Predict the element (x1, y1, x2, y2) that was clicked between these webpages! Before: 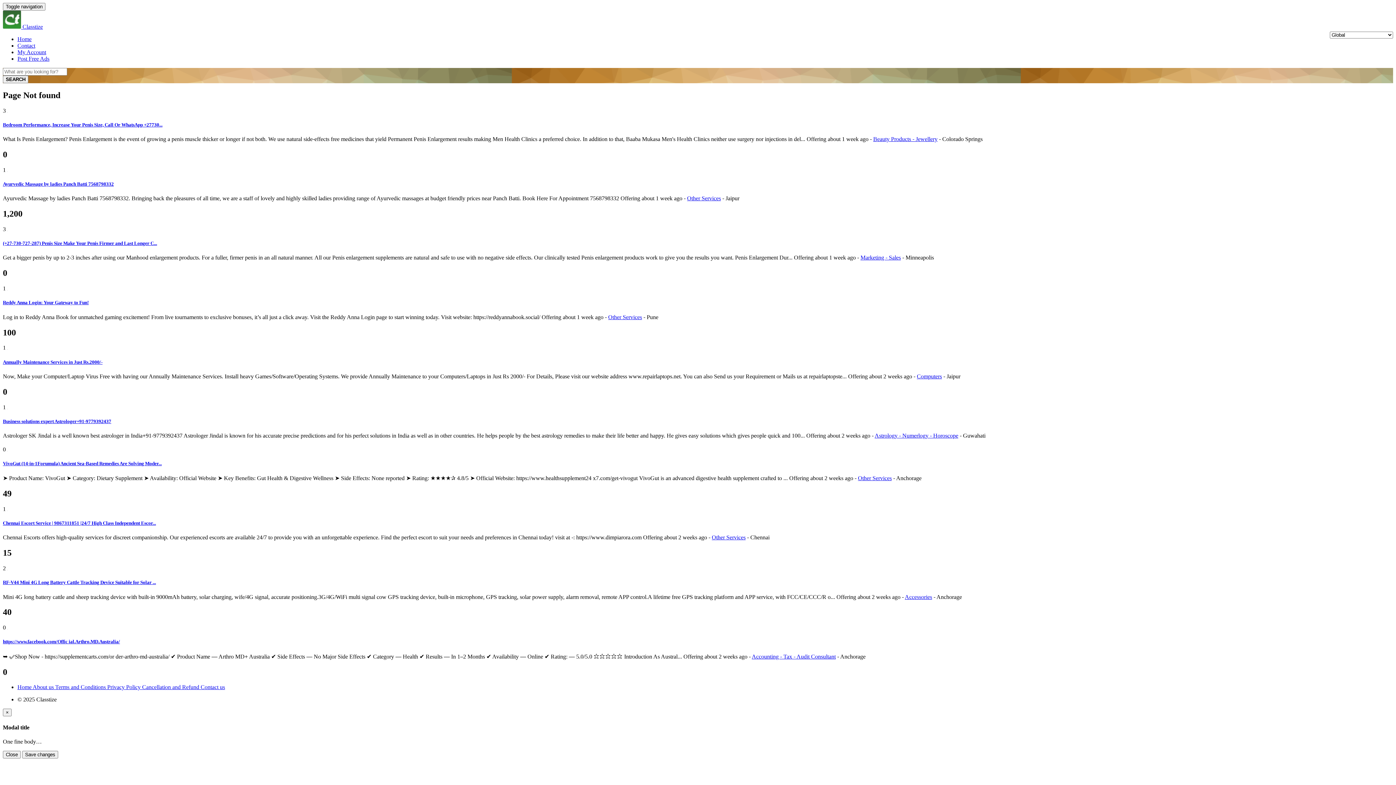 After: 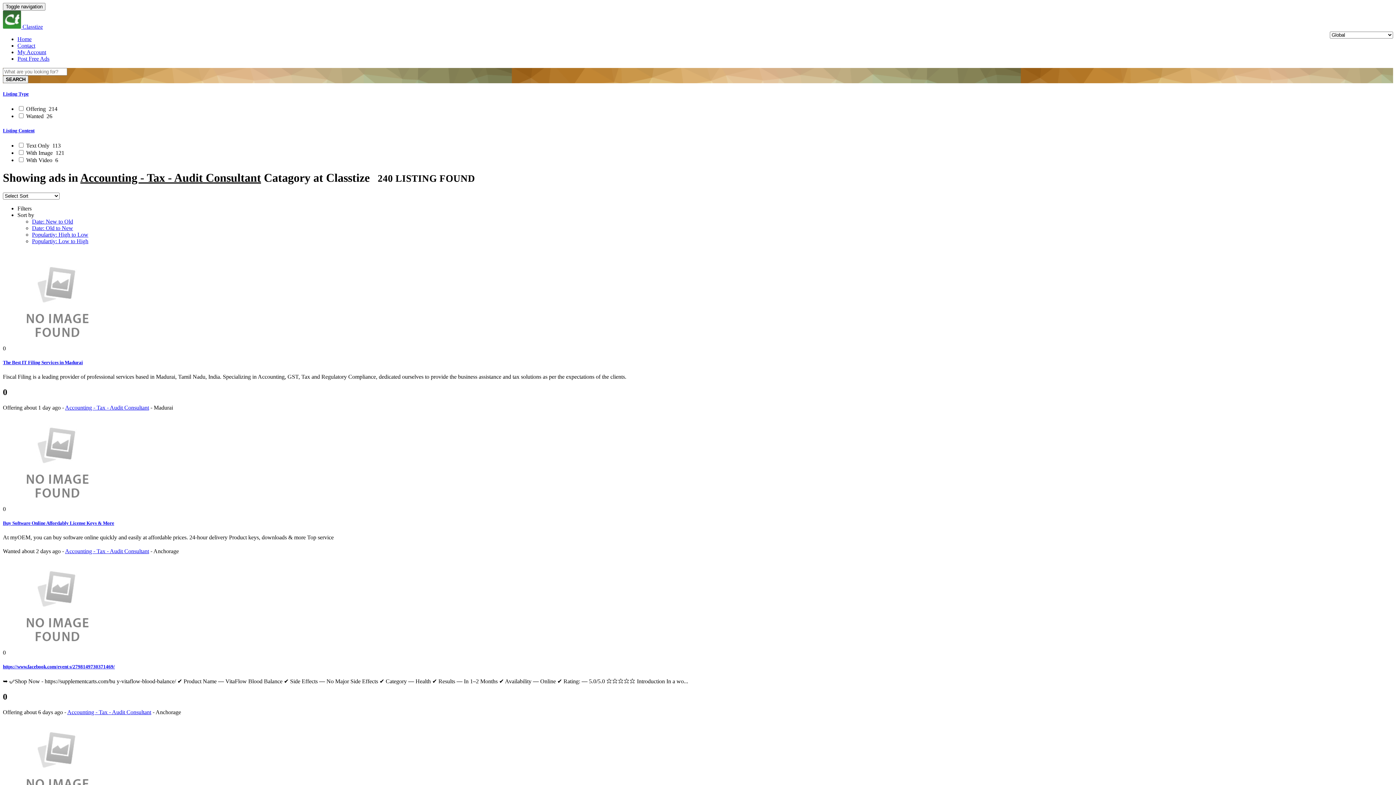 Action: label: Accounting - Tax - Audit Consultant bbox: (752, 653, 836, 659)